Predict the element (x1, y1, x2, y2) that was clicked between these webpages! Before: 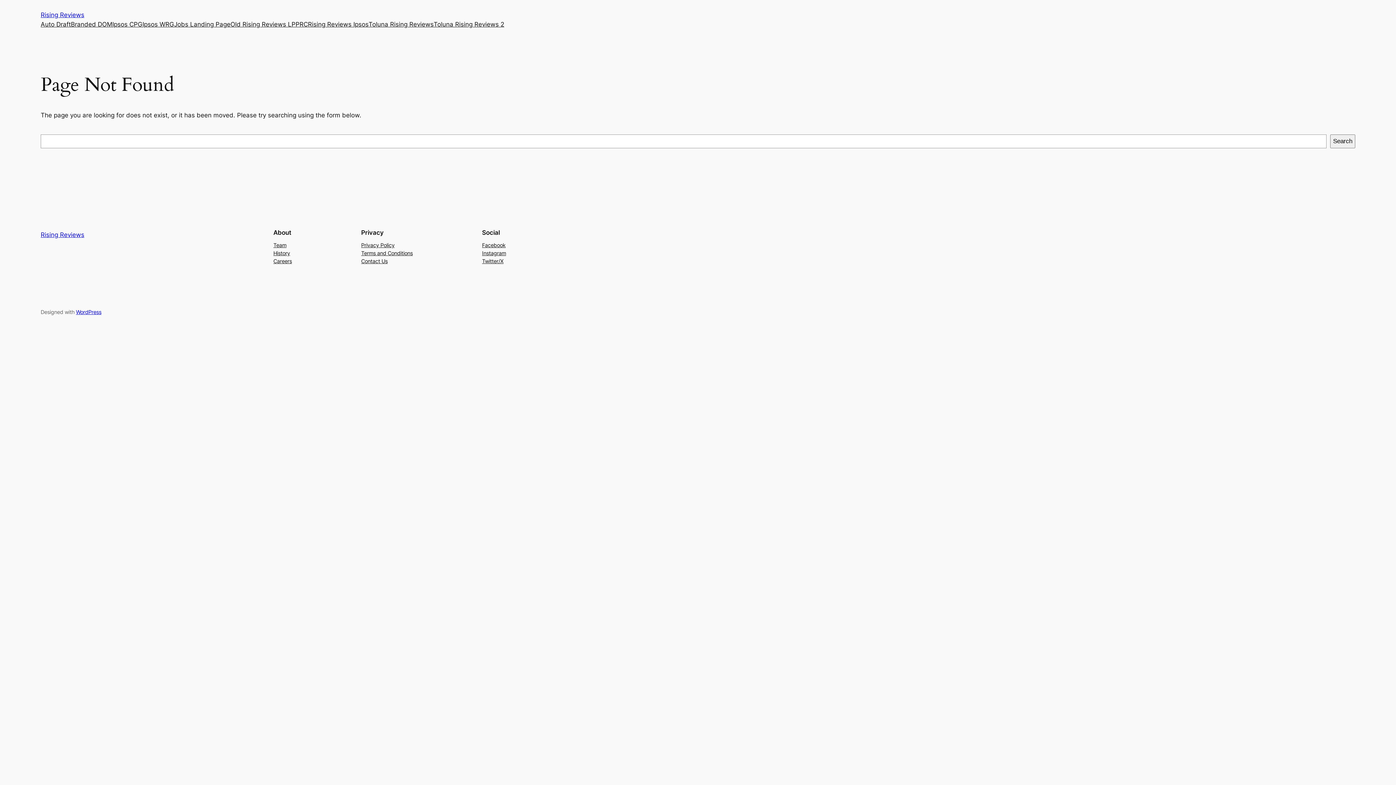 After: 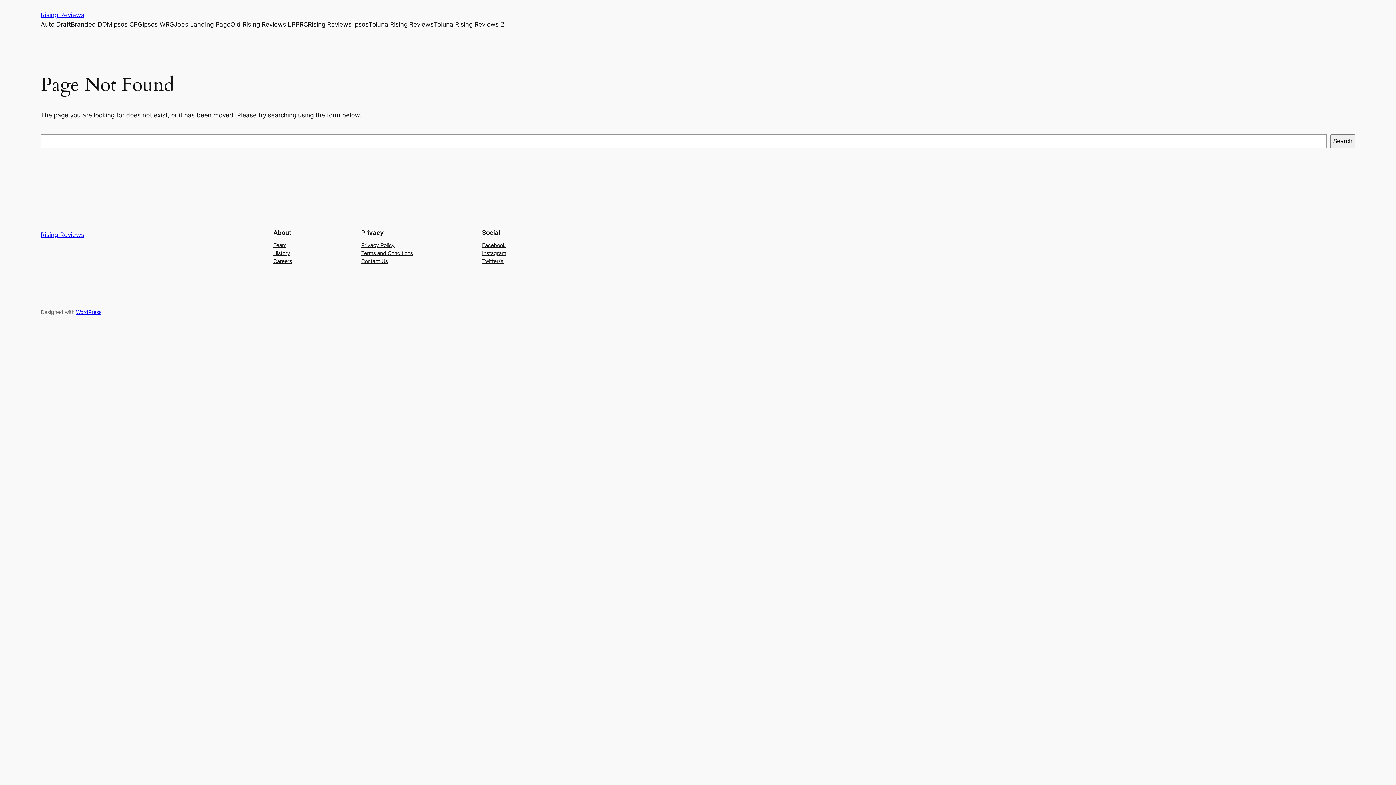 Action: bbox: (482, 241, 505, 249) label: Facebook